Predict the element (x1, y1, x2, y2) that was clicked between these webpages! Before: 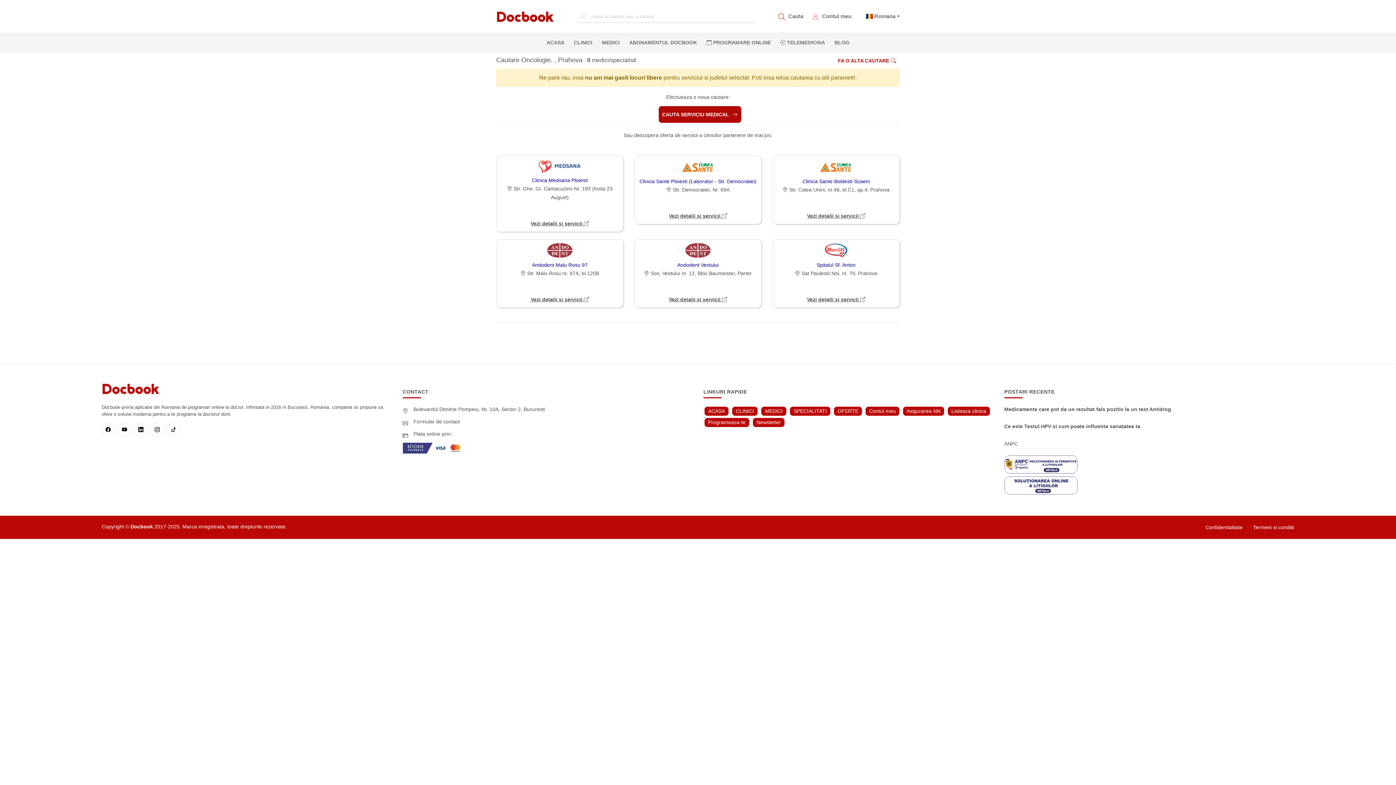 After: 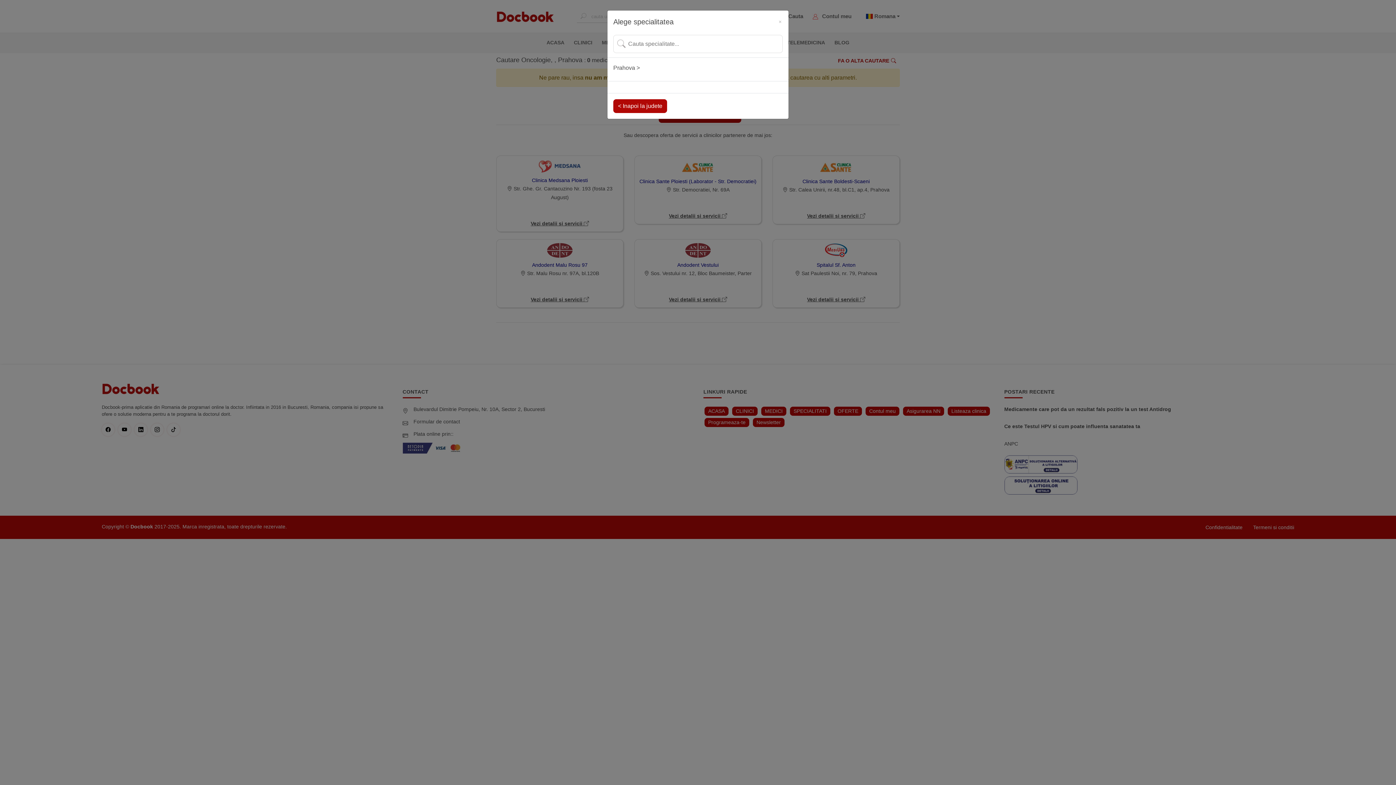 Action: label: CAUTA SERVICIU MEDICAL  bbox: (658, 106, 741, 122)